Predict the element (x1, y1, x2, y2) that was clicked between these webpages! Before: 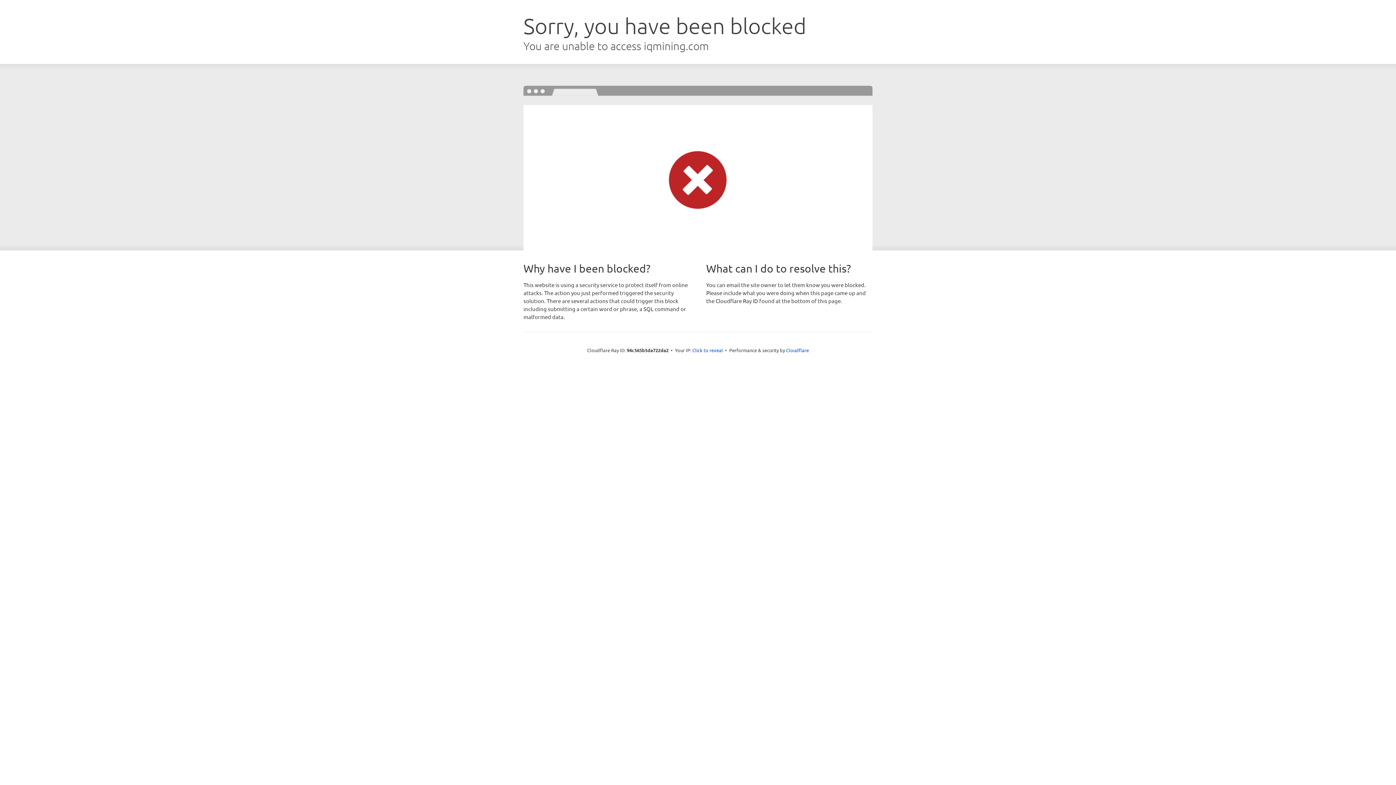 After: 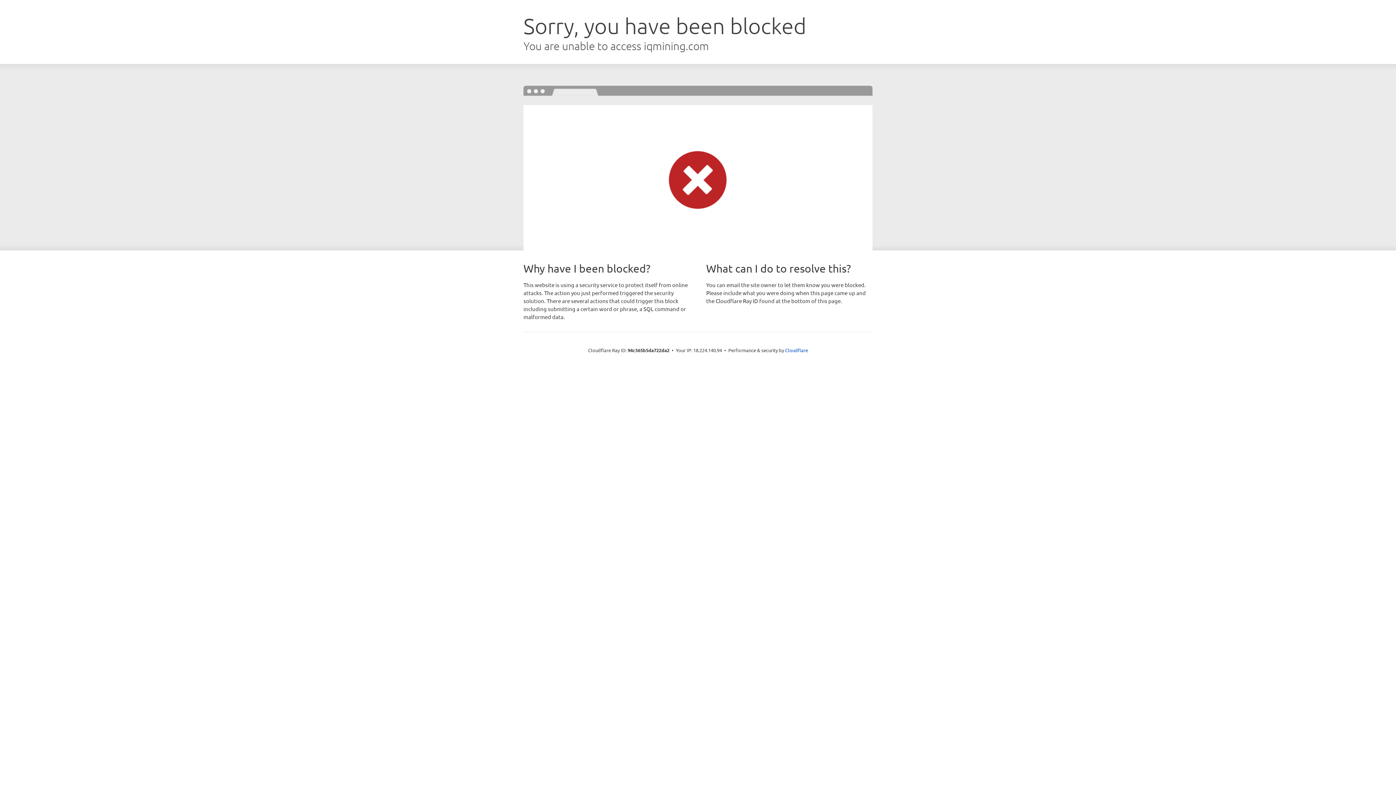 Action: bbox: (692, 346, 723, 353) label: Click to reveal